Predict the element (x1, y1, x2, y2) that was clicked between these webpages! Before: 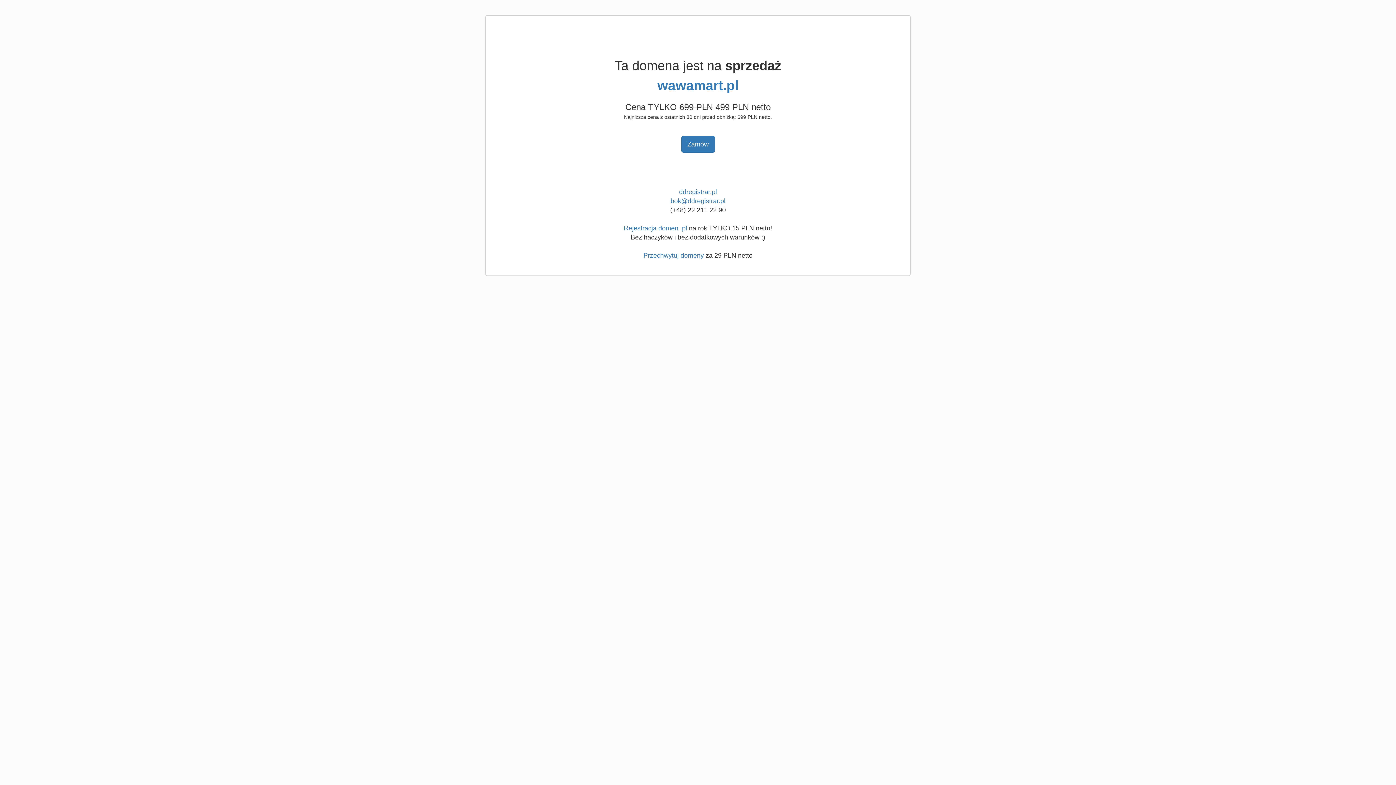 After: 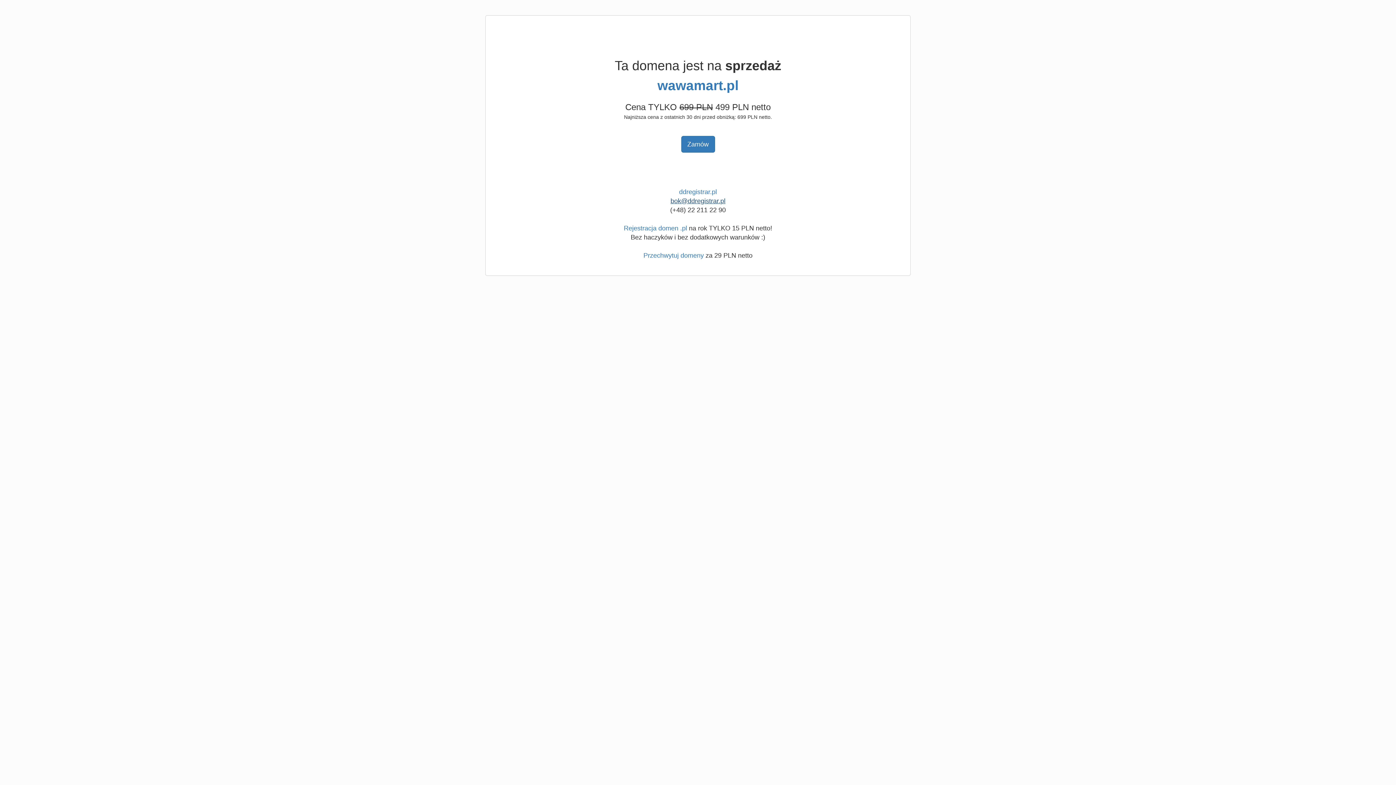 Action: bbox: (670, 197, 725, 204) label: bok@ddregistrar.pl